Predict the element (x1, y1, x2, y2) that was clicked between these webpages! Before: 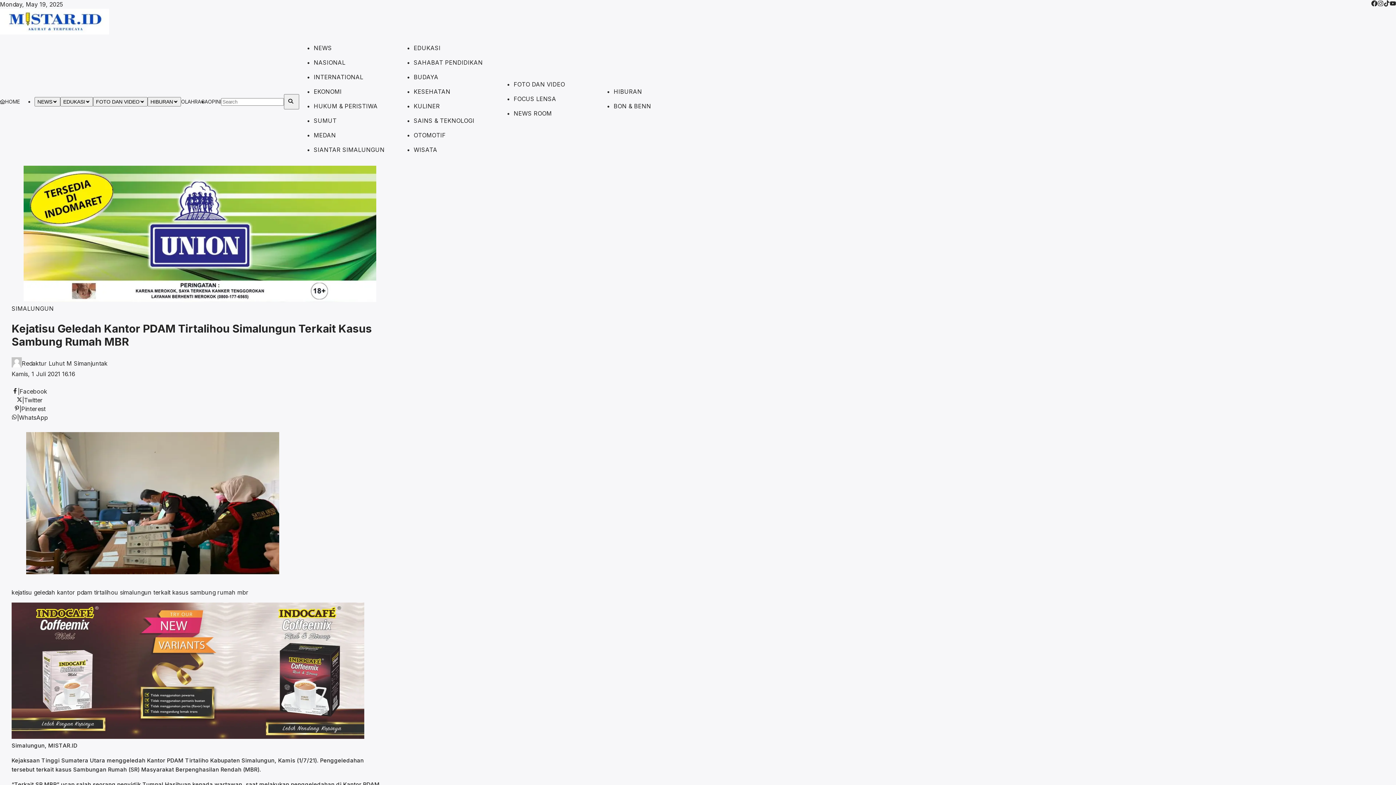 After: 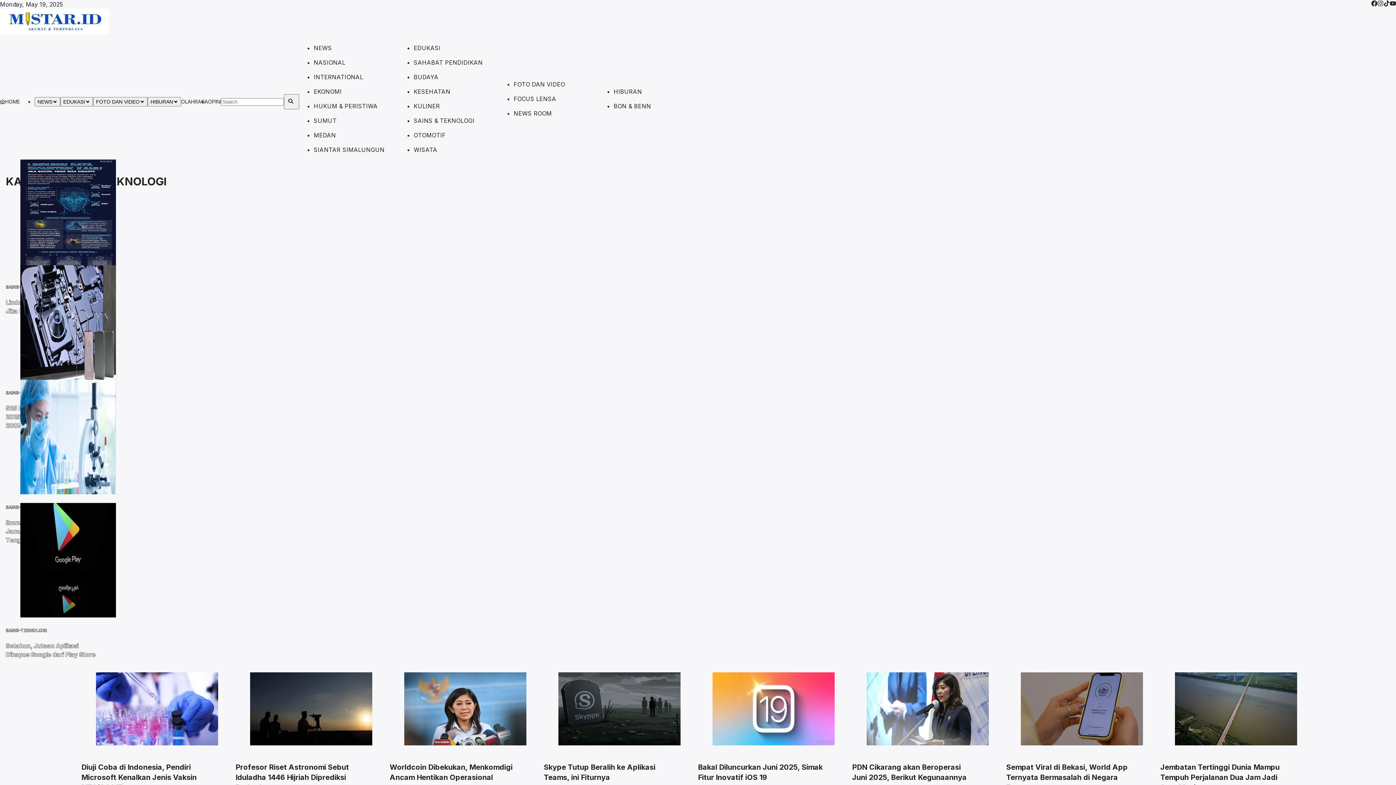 Action: label: SAINS & TEKNOLOGI bbox: (413, 116, 499, 125)